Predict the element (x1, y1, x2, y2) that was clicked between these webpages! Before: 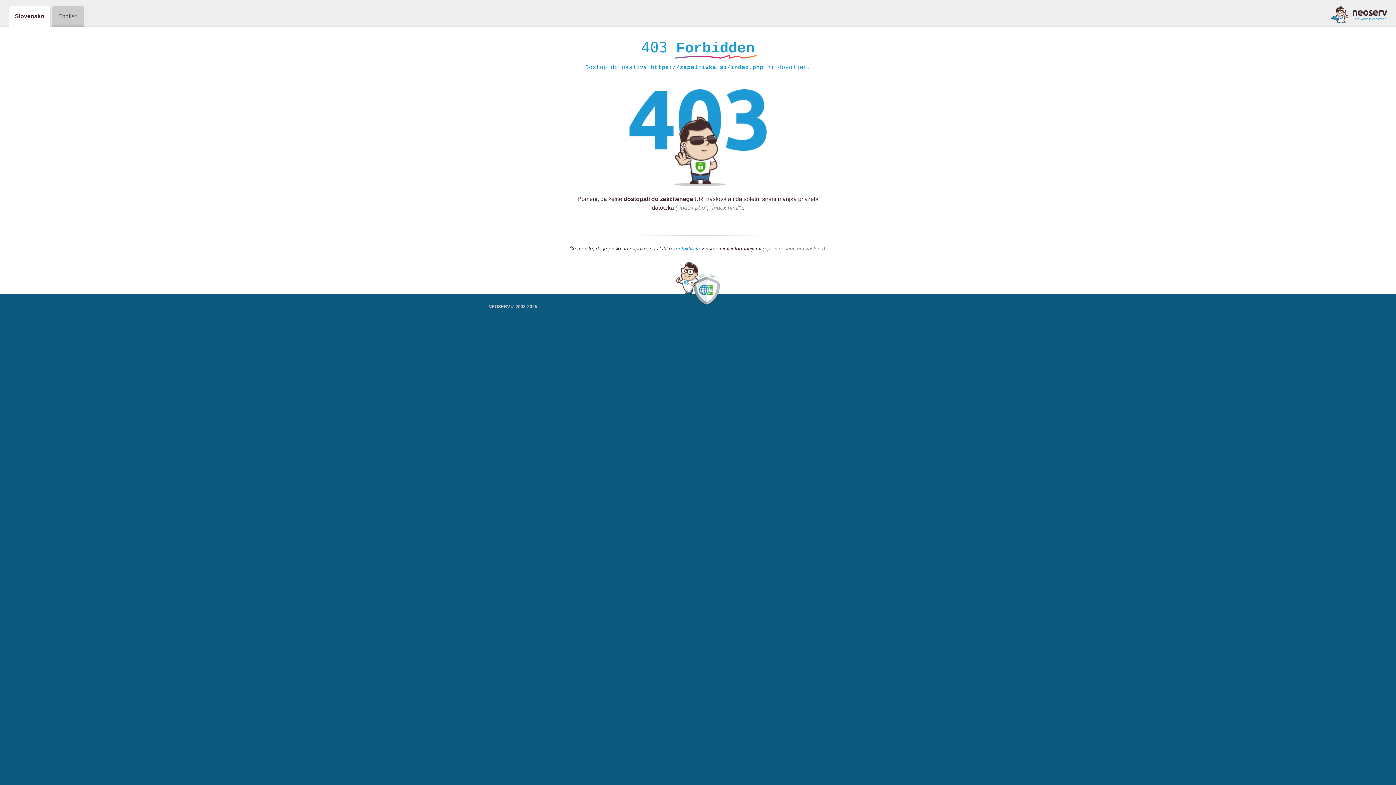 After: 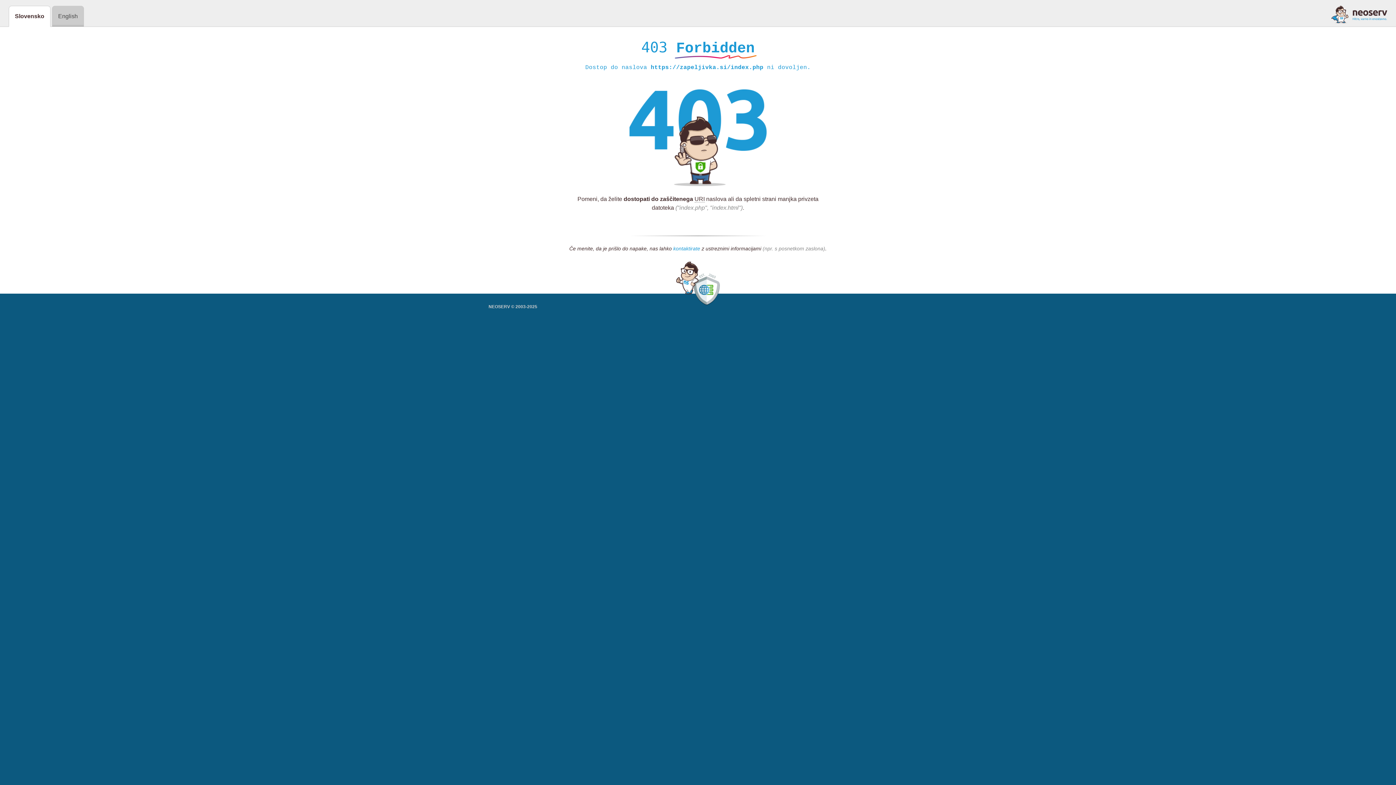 Action: label: kontaktirate bbox: (673, 245, 700, 252)